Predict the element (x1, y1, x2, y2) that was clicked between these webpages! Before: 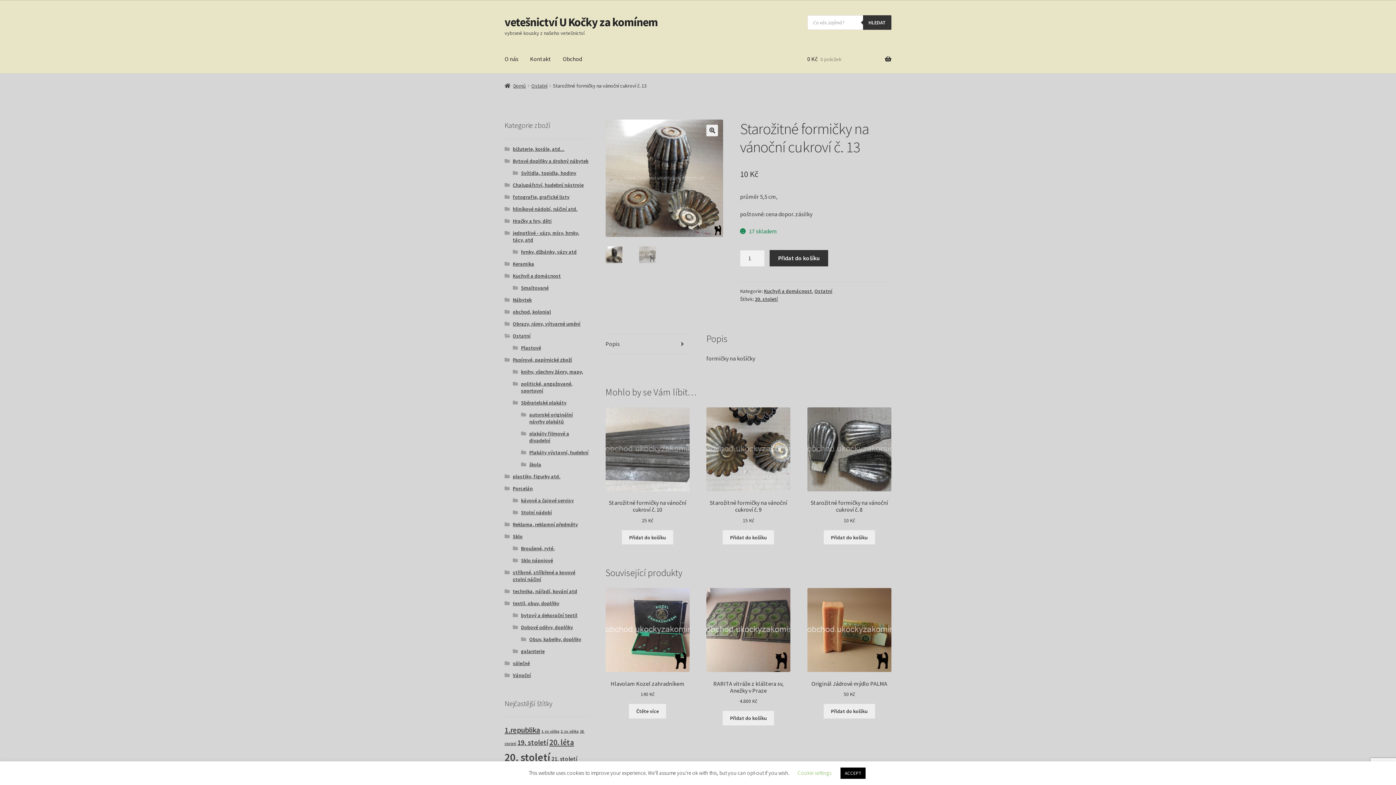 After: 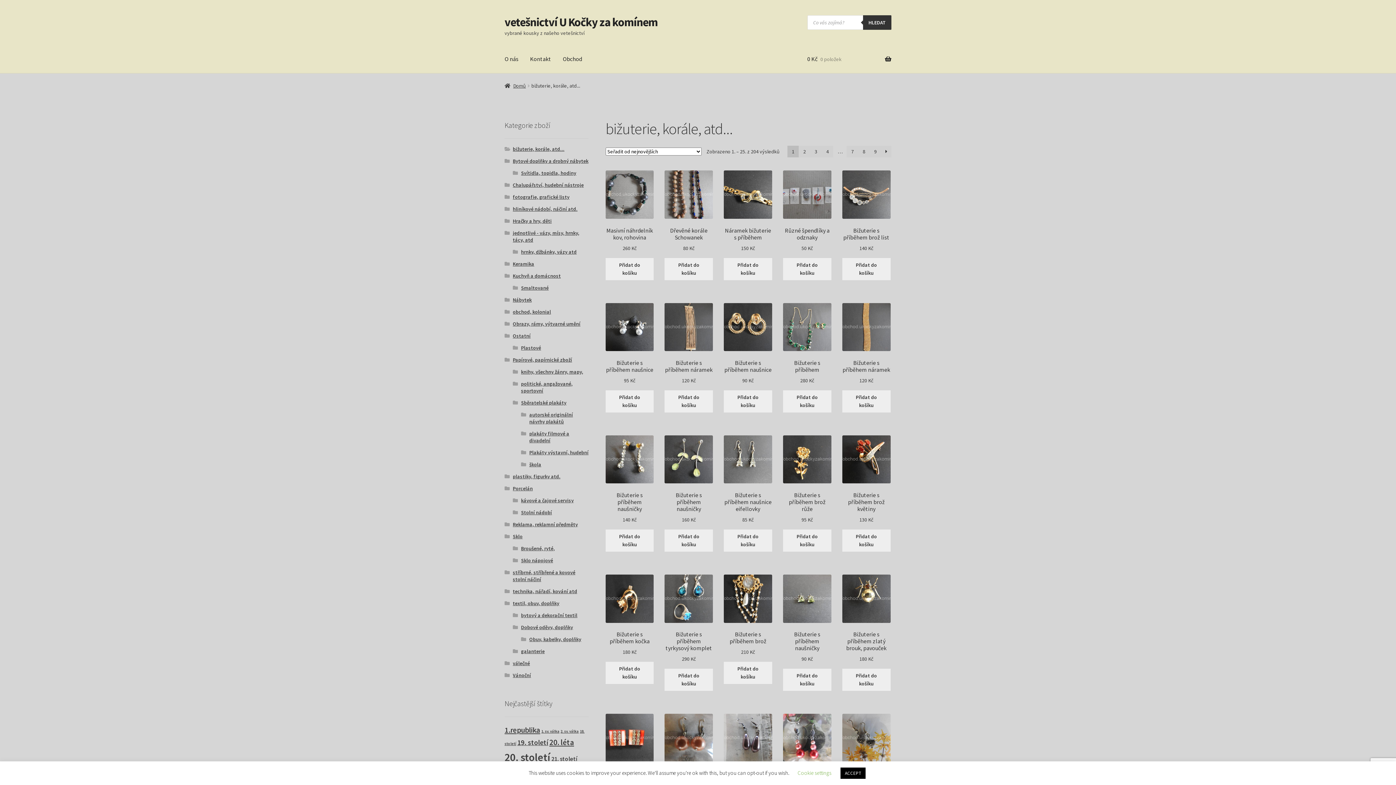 Action: bbox: (512, 145, 564, 152) label: bižuterie, korále, atd...